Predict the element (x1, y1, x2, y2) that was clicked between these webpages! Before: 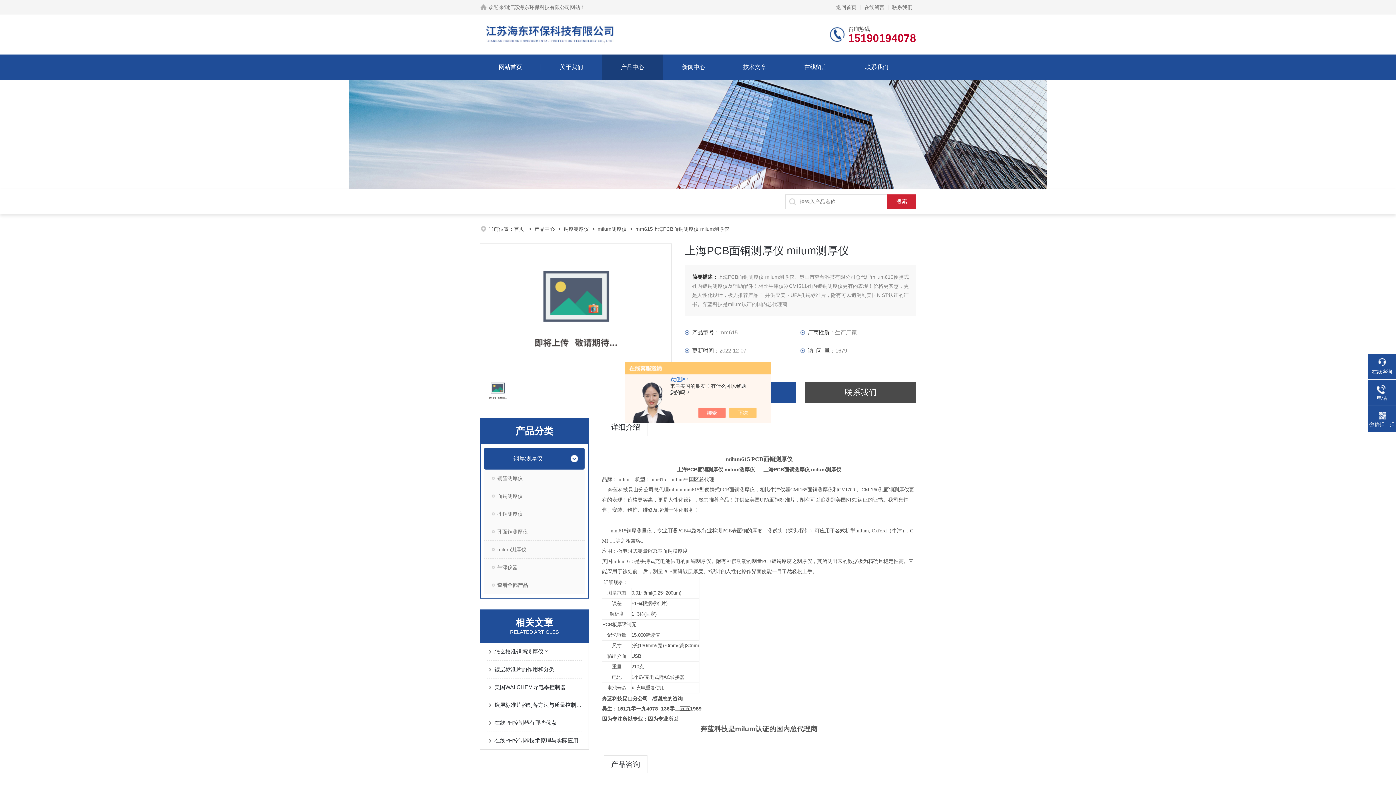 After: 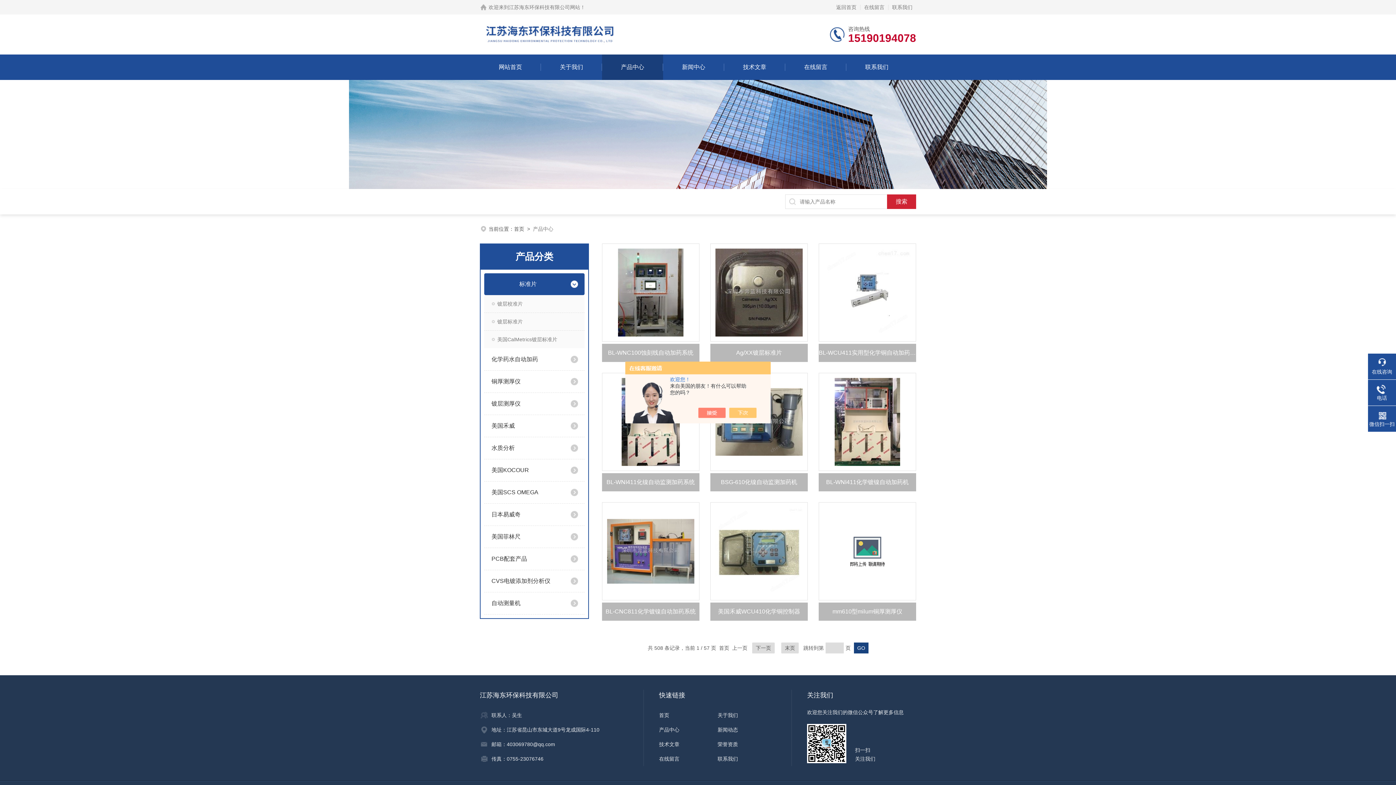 Action: label: 产品中心 bbox: (621, 54, 644, 80)